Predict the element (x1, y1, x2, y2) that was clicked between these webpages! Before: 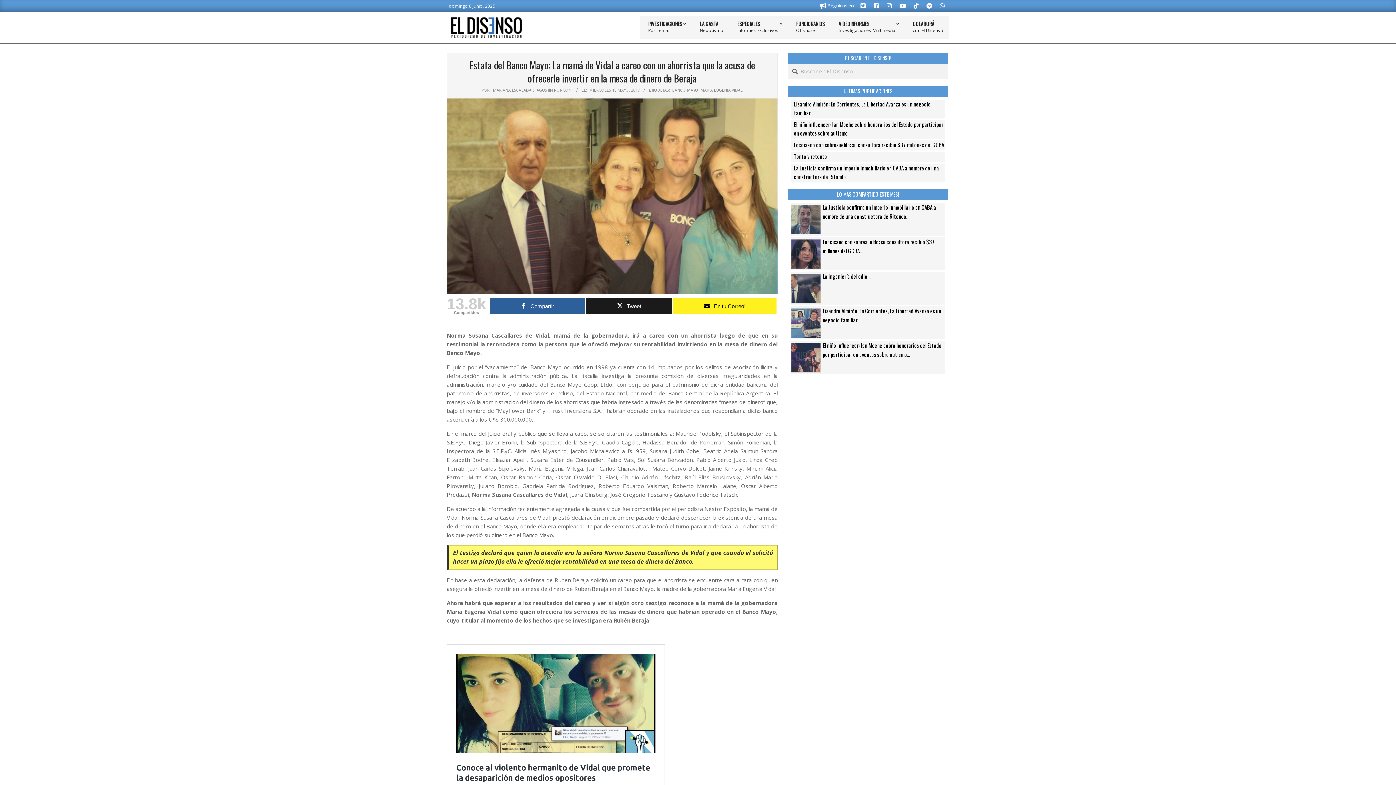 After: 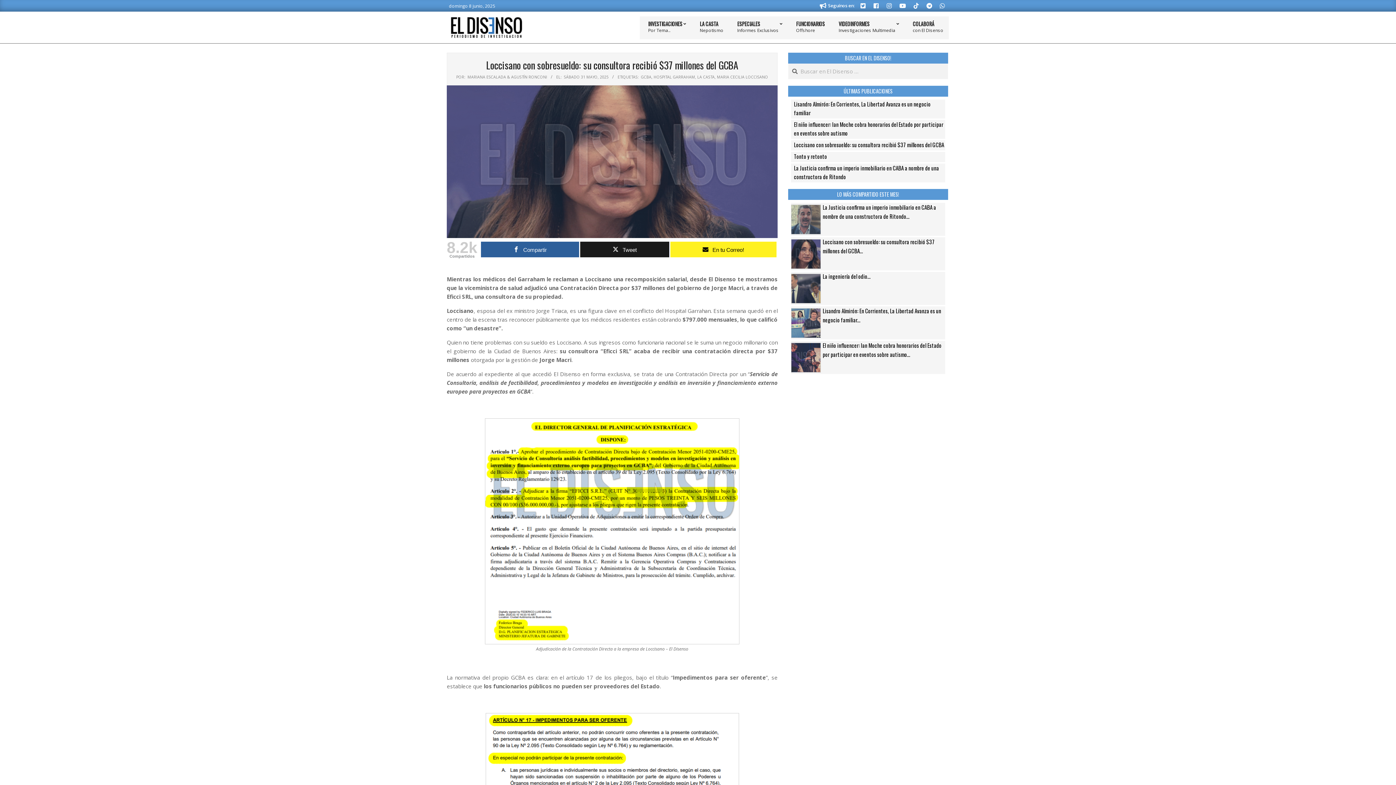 Action: label: Loccisano con sobresueldo: su consultora recibió $37 millones del GCBA bbox: (794, 140, 944, 148)